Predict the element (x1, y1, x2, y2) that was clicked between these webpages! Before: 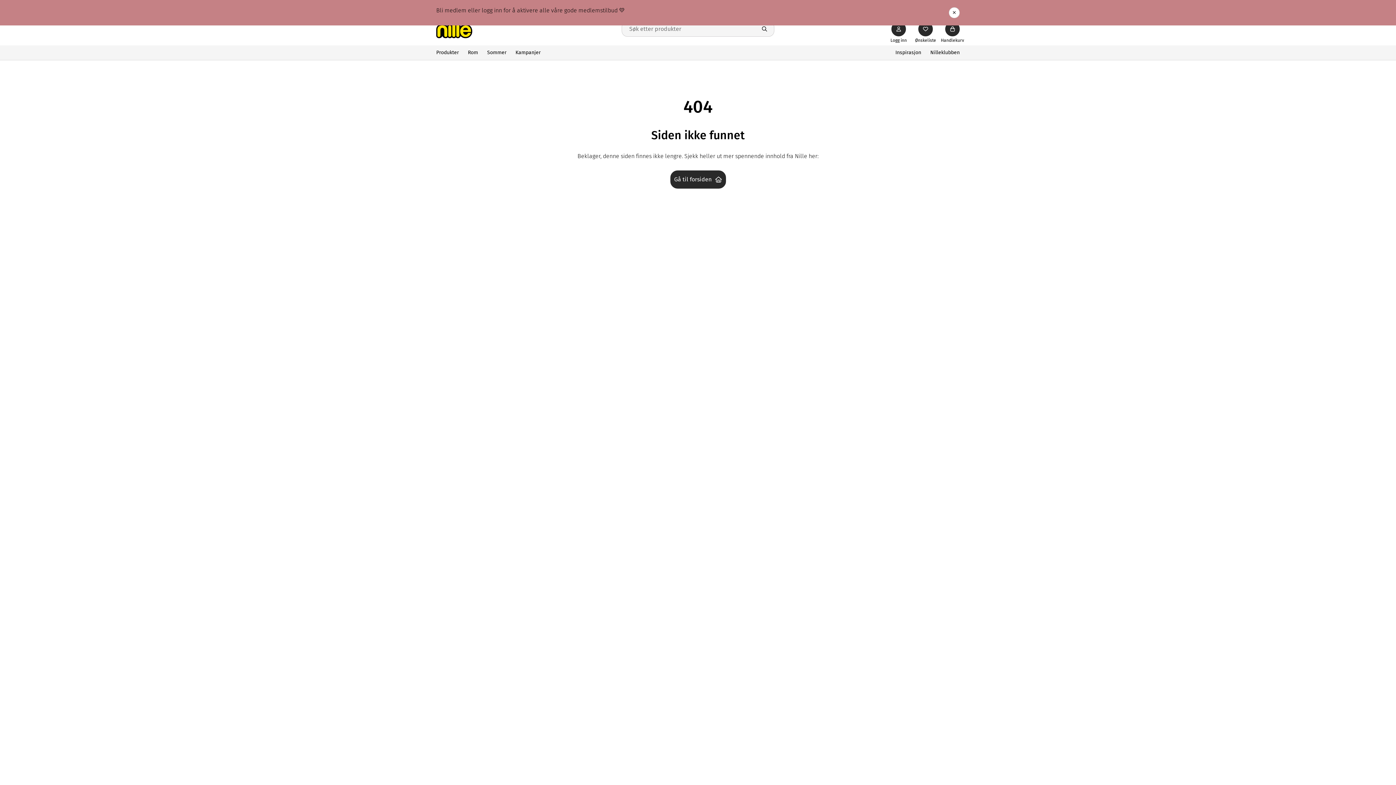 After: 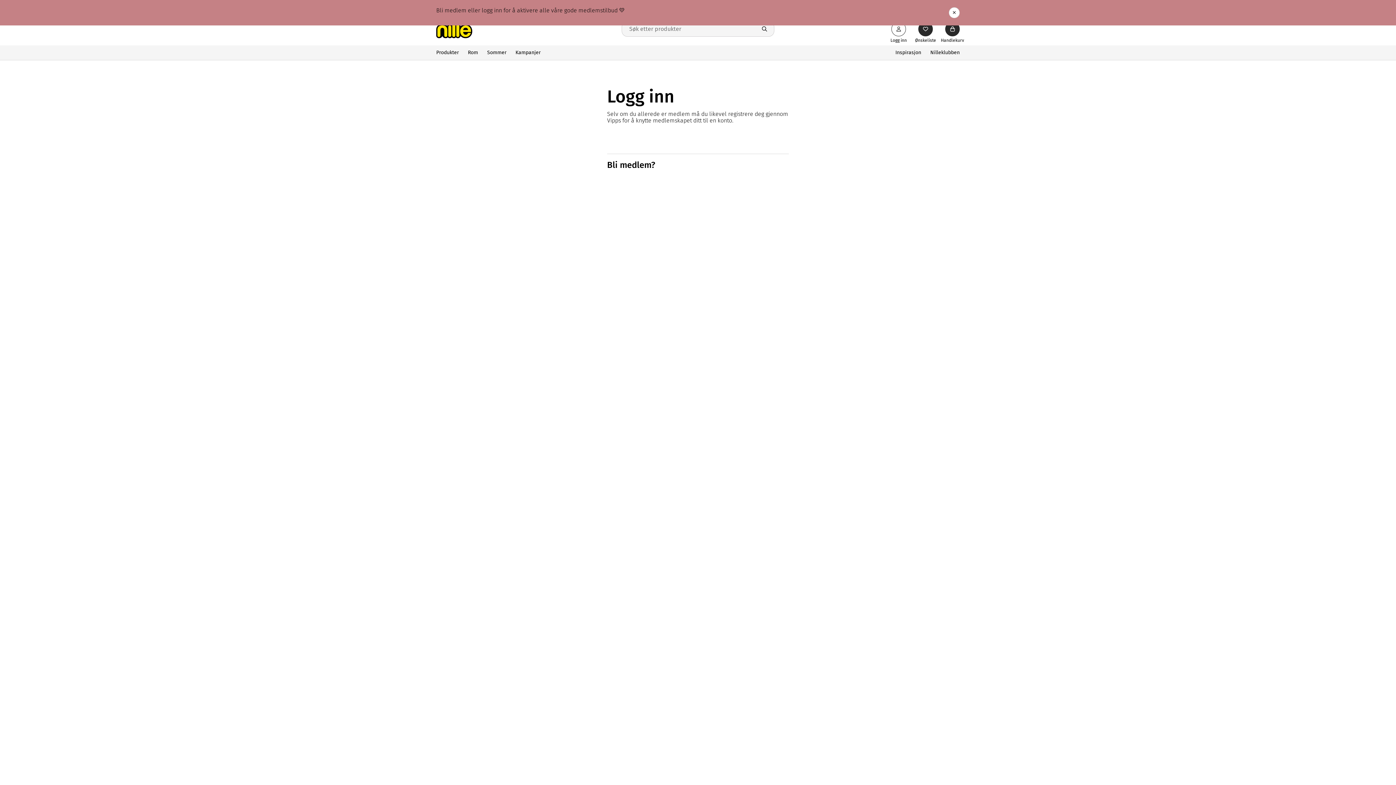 Action: bbox: (891, 21, 906, 36) label: profile